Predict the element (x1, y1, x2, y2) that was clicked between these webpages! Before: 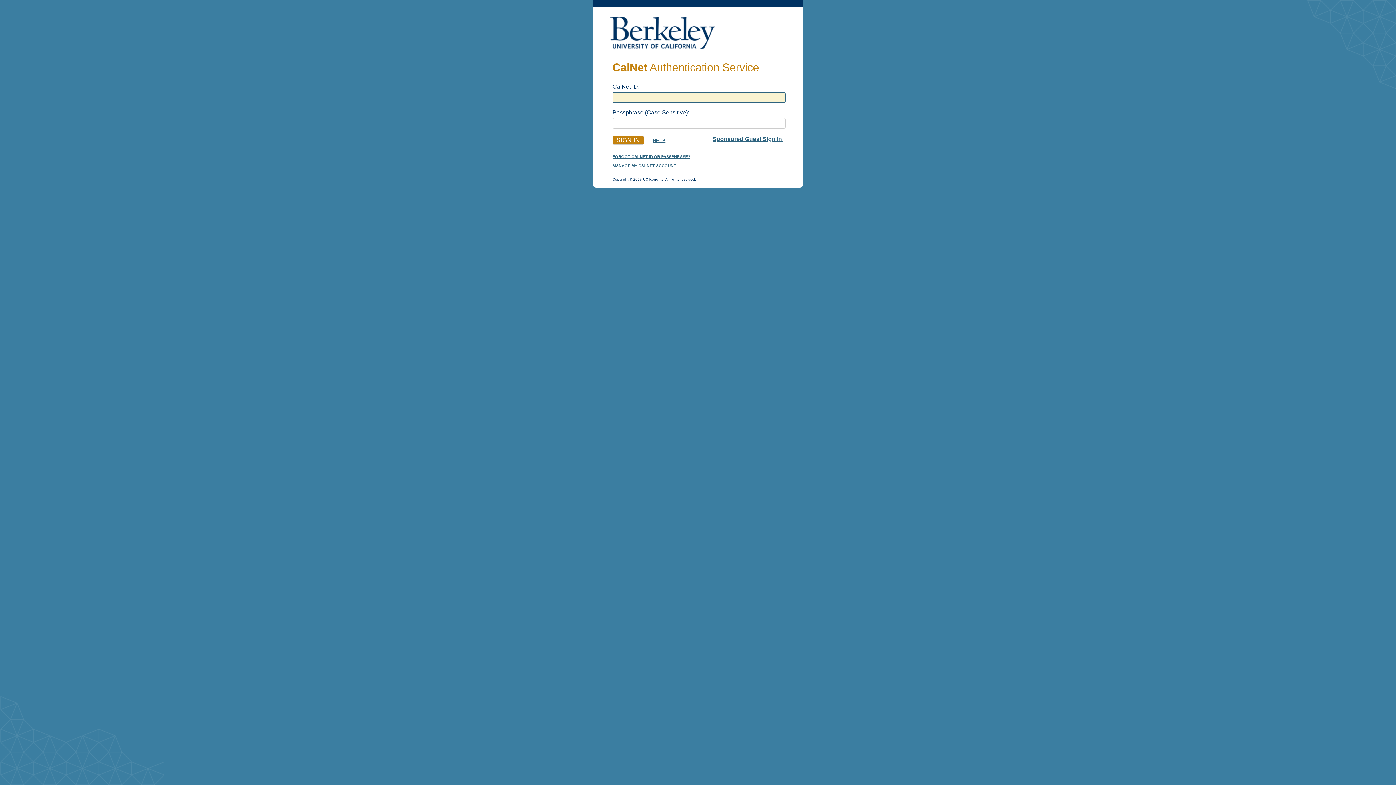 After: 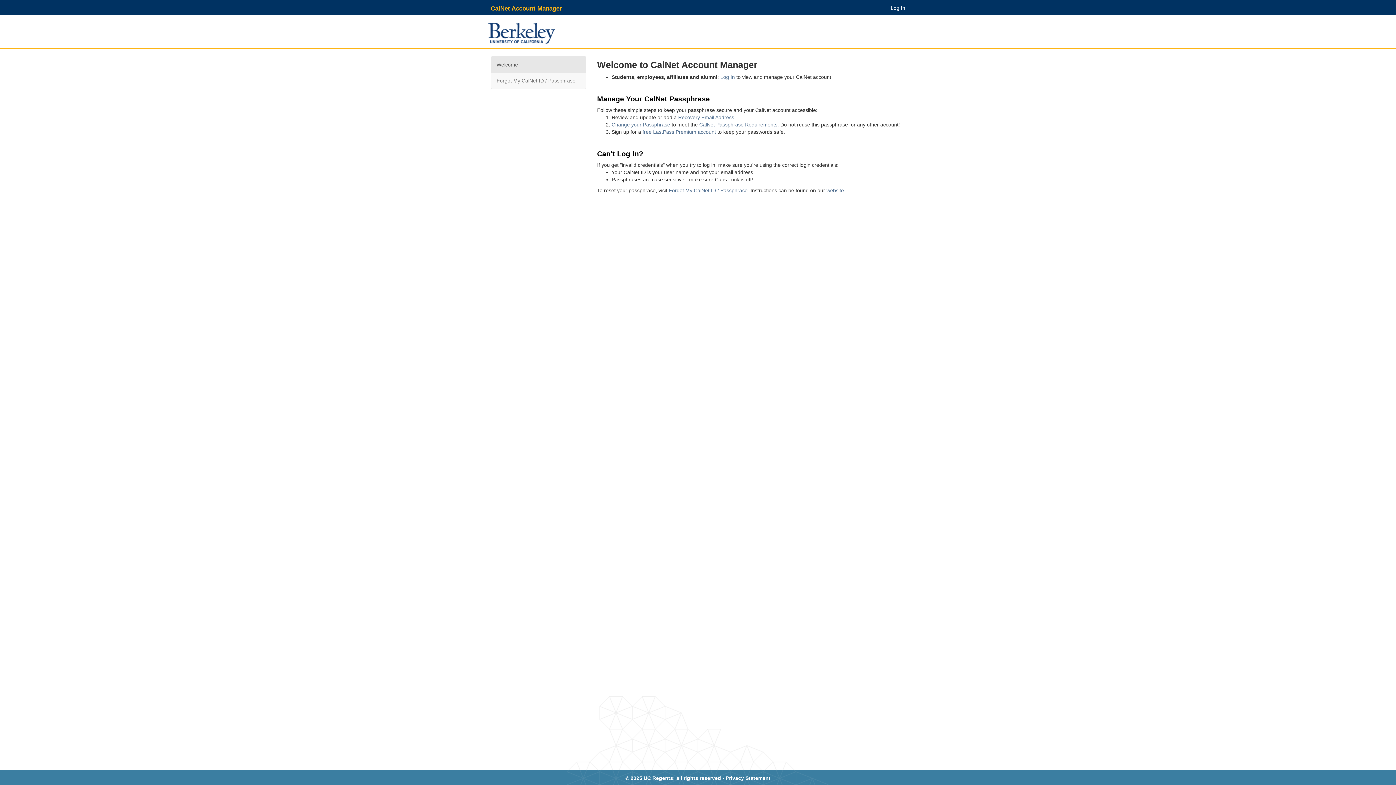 Action: bbox: (612, 163, 676, 168) label: MANAGE MY CALNET ACCOUNT